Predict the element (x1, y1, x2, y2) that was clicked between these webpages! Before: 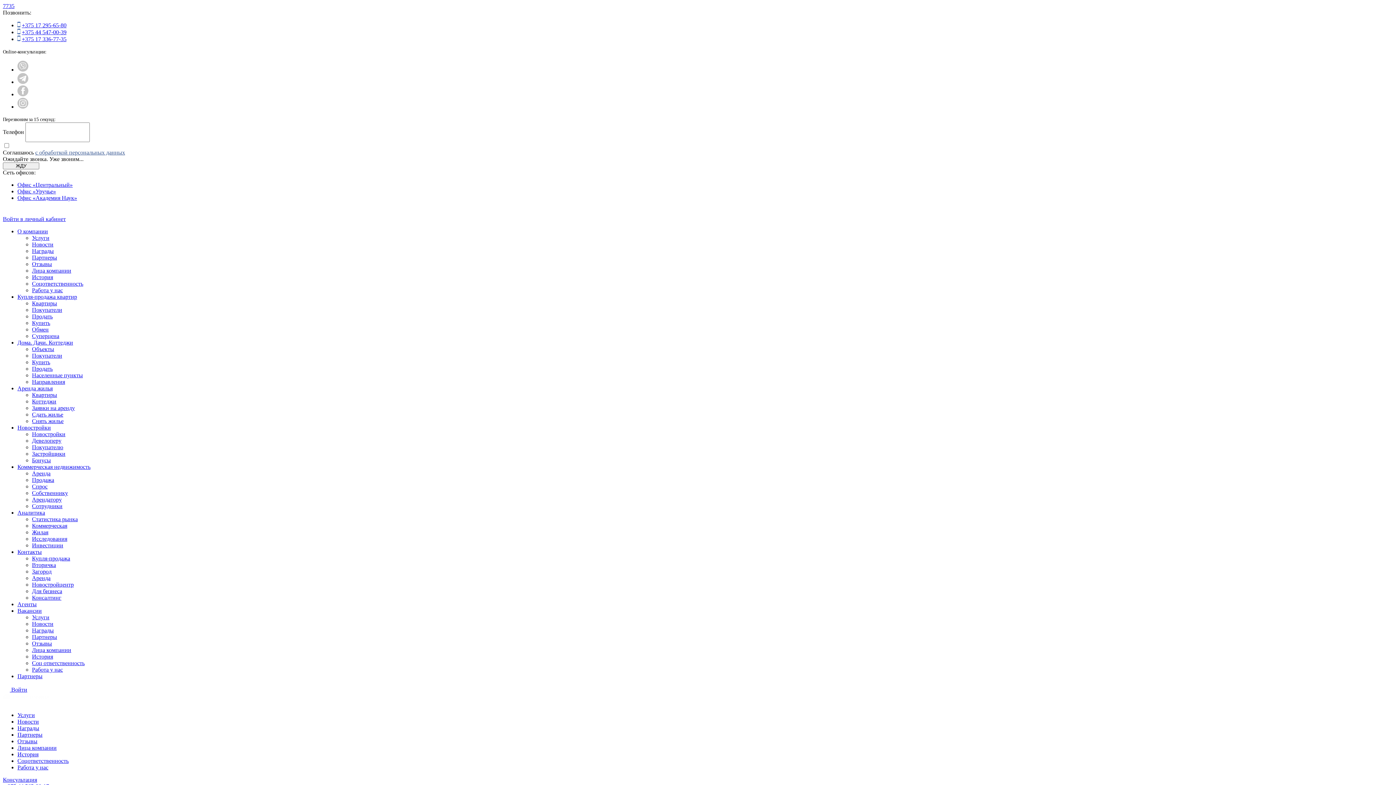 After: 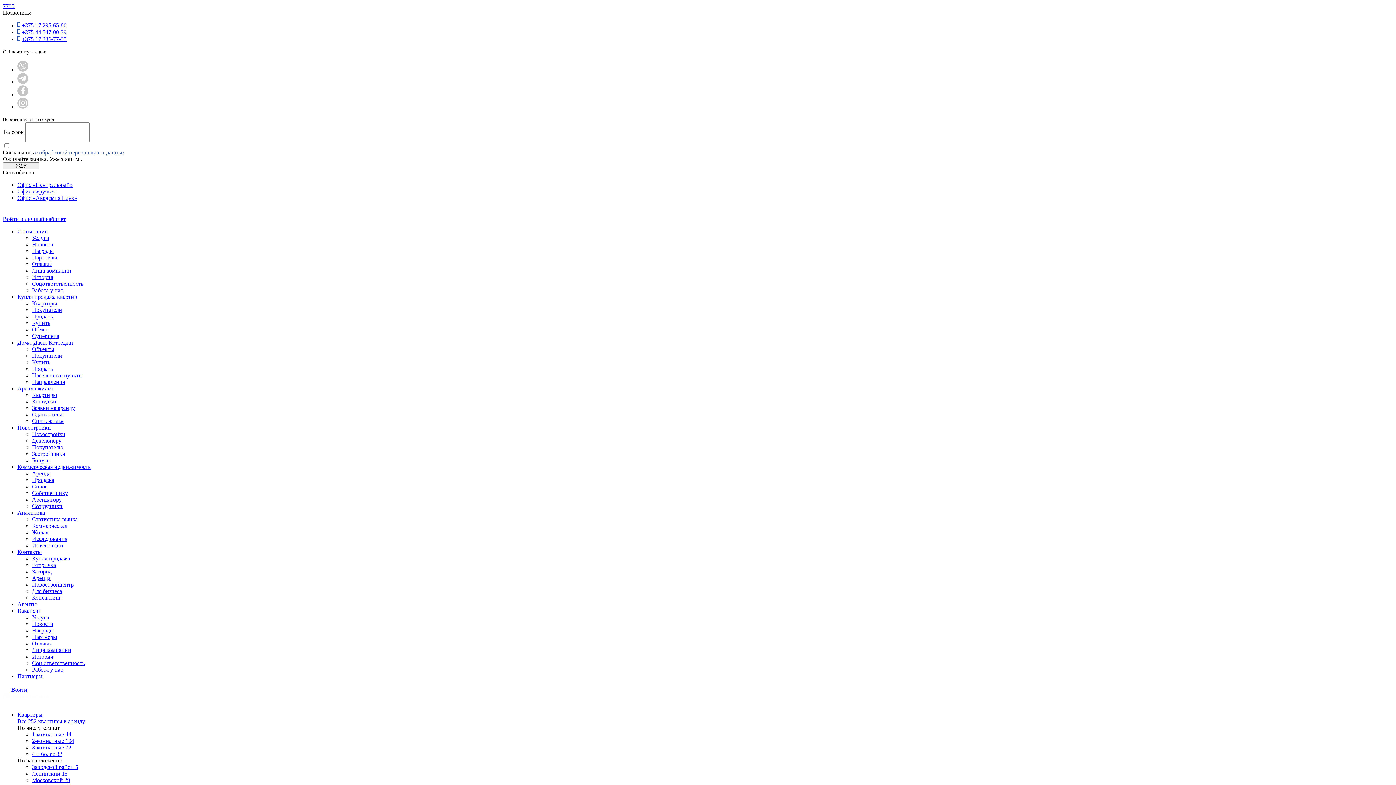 Action: label: Сдать жилье bbox: (32, 411, 63, 417)